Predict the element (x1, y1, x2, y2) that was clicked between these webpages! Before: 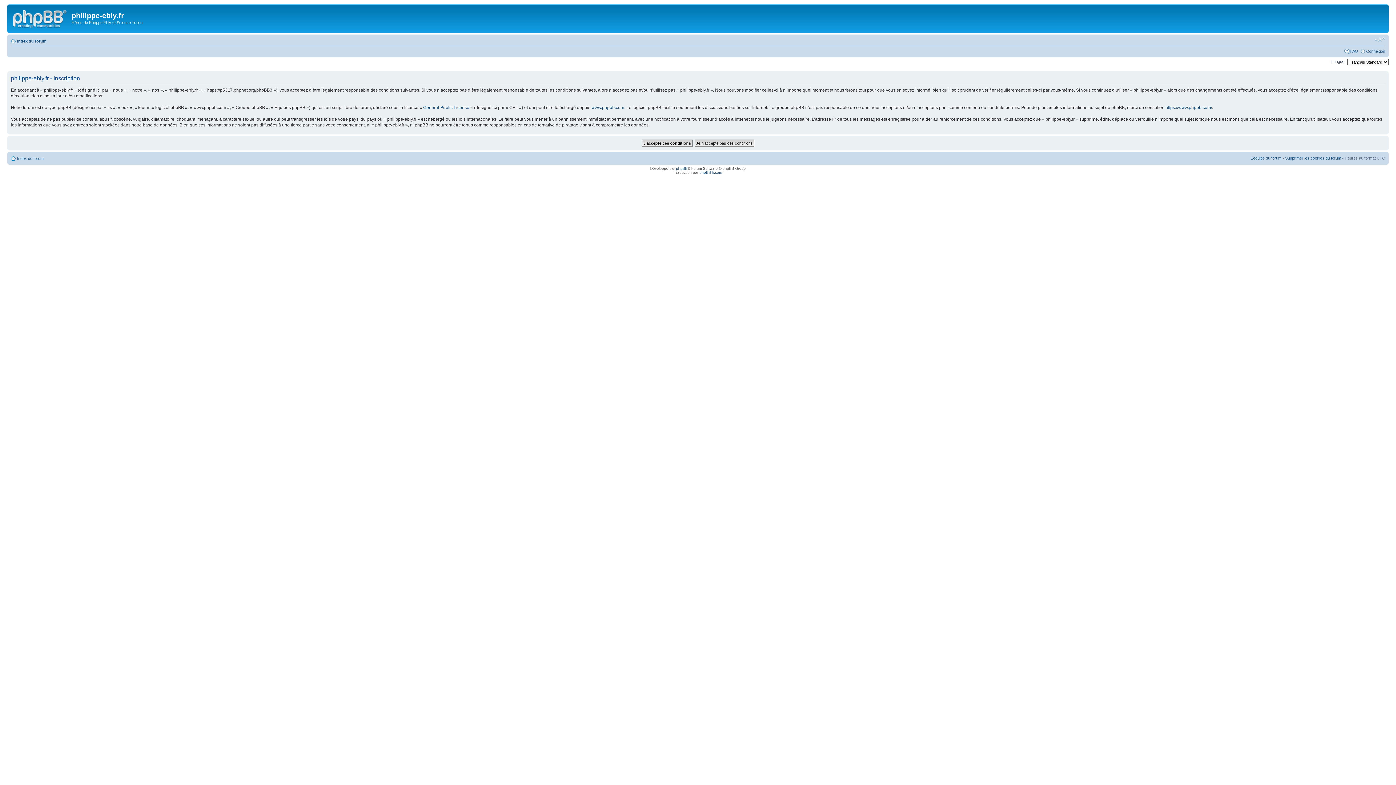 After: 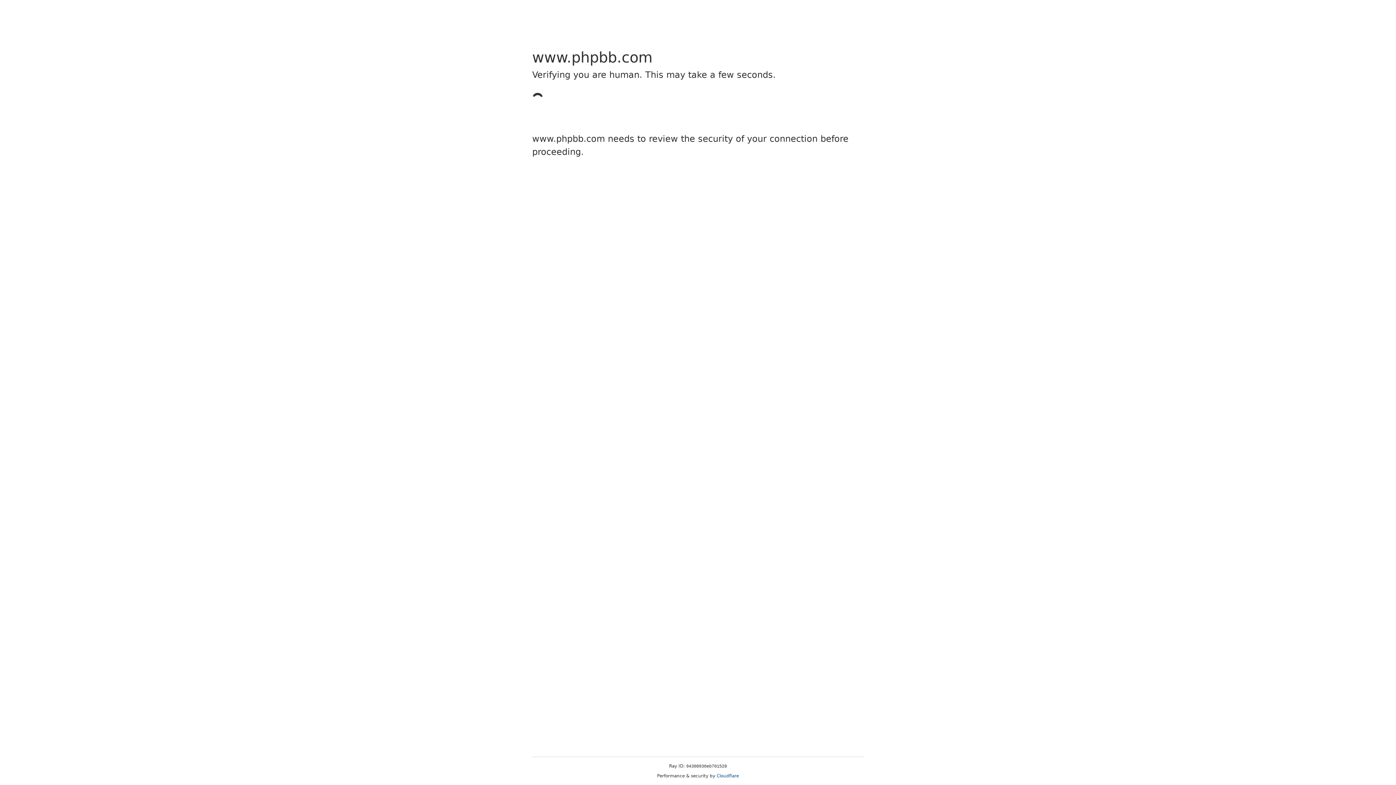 Action: bbox: (591, 105, 624, 110) label: www.phpbb.com